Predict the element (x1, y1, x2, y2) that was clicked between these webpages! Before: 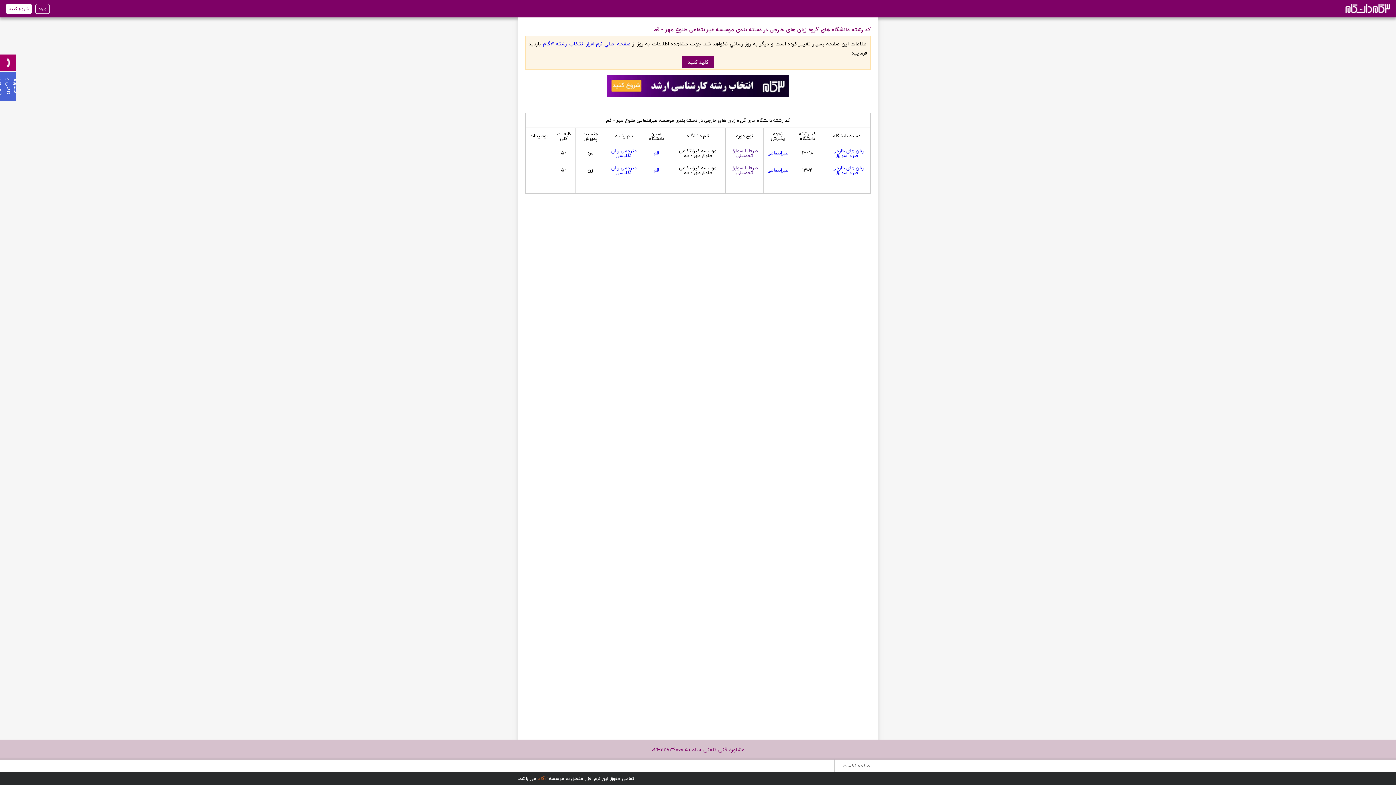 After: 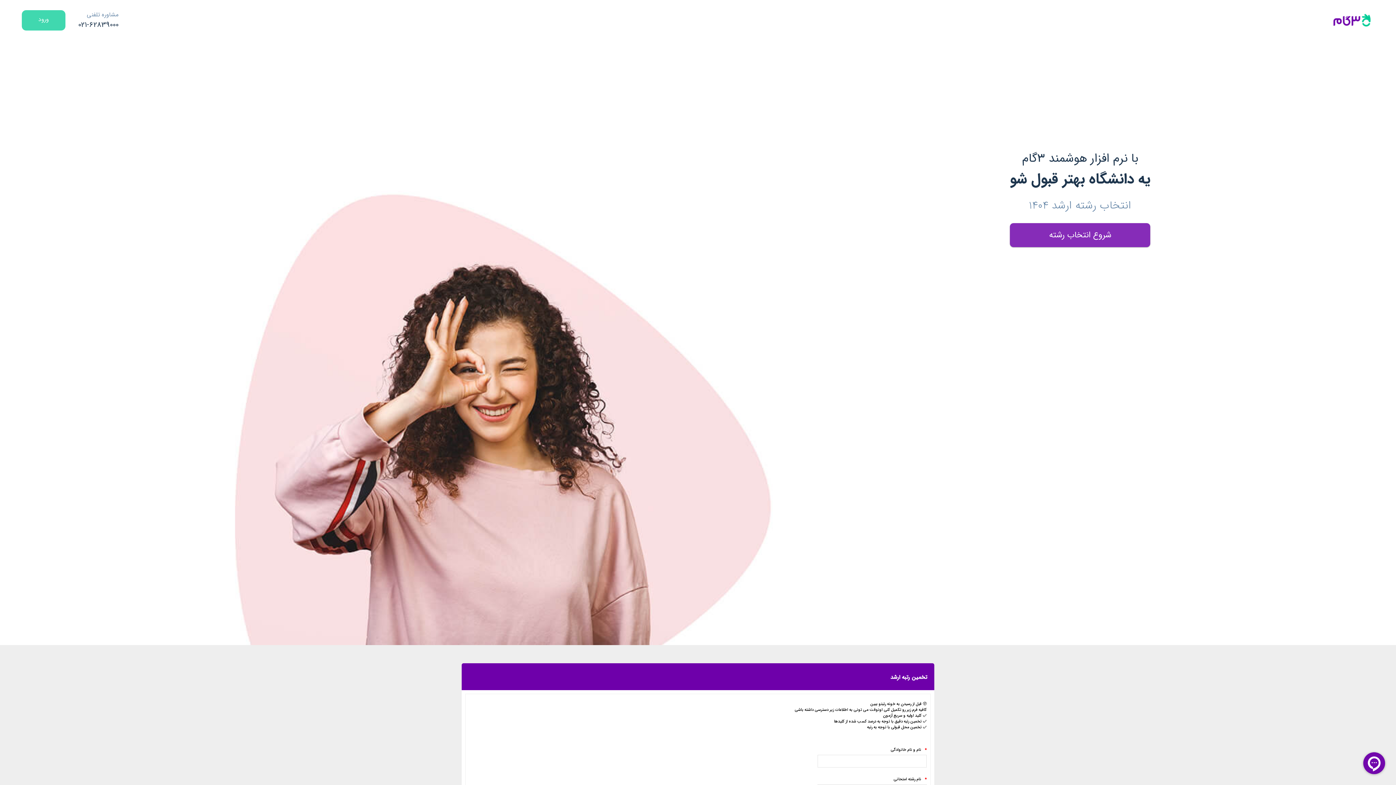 Action: bbox: (607, 75, 789, 100)